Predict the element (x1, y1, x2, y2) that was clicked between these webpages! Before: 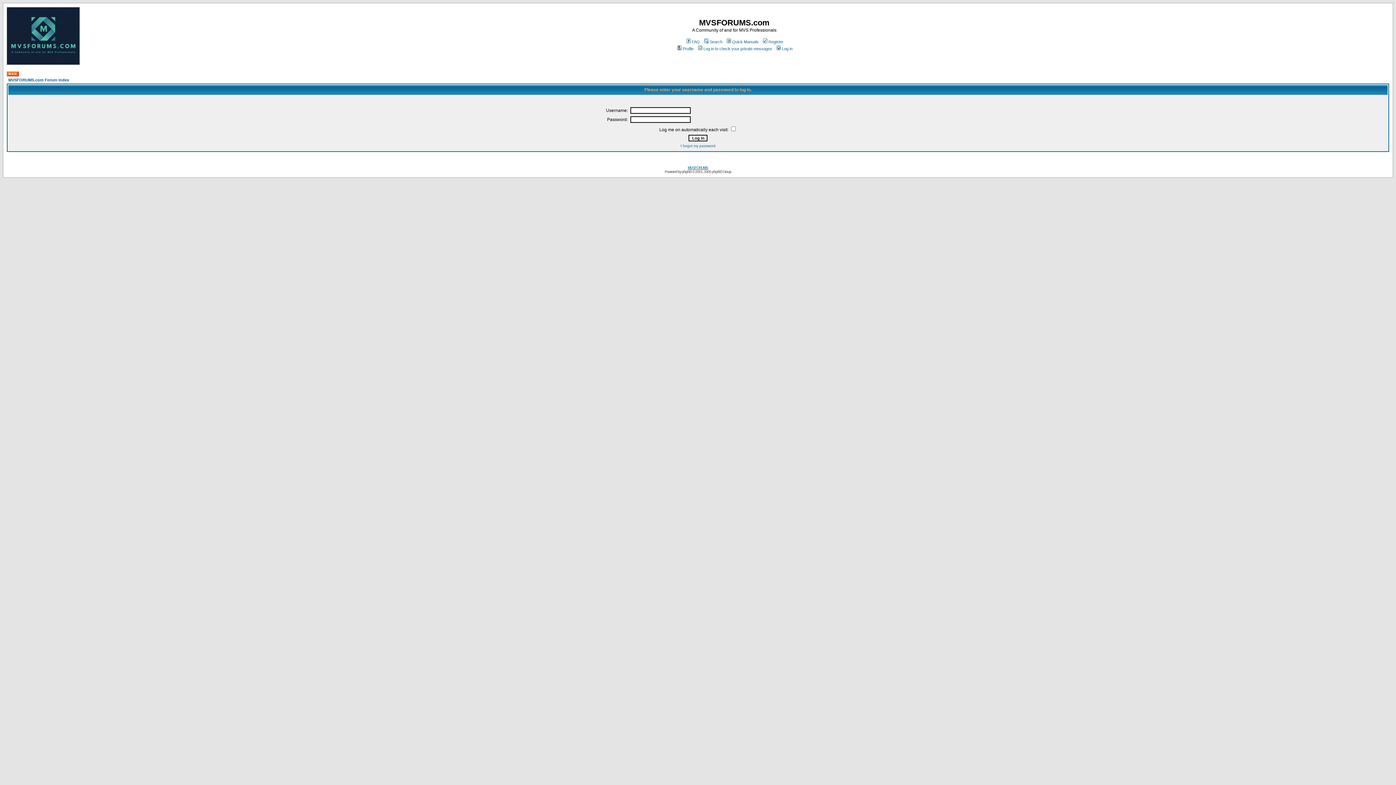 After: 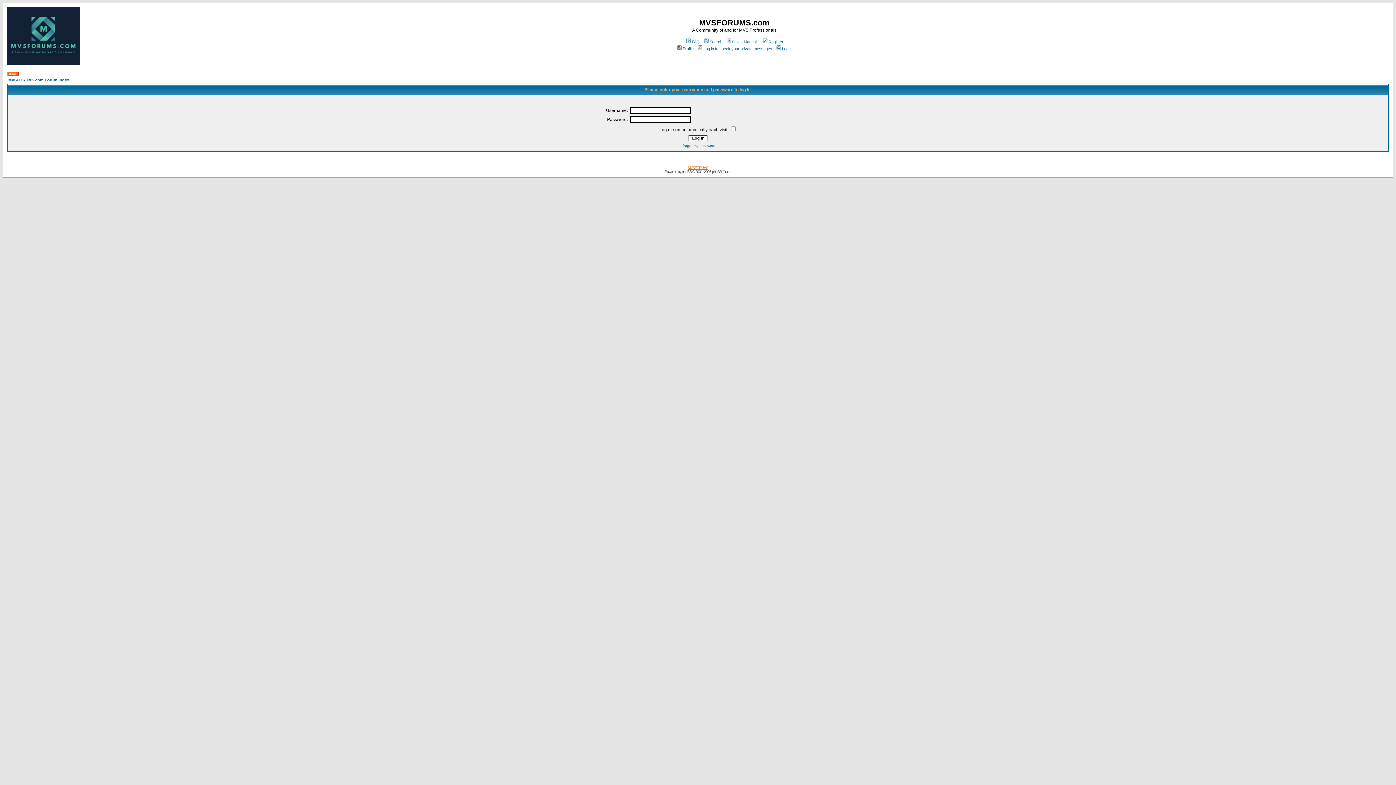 Action: bbox: (688, 165, 708, 169) label: MVSFORUMS